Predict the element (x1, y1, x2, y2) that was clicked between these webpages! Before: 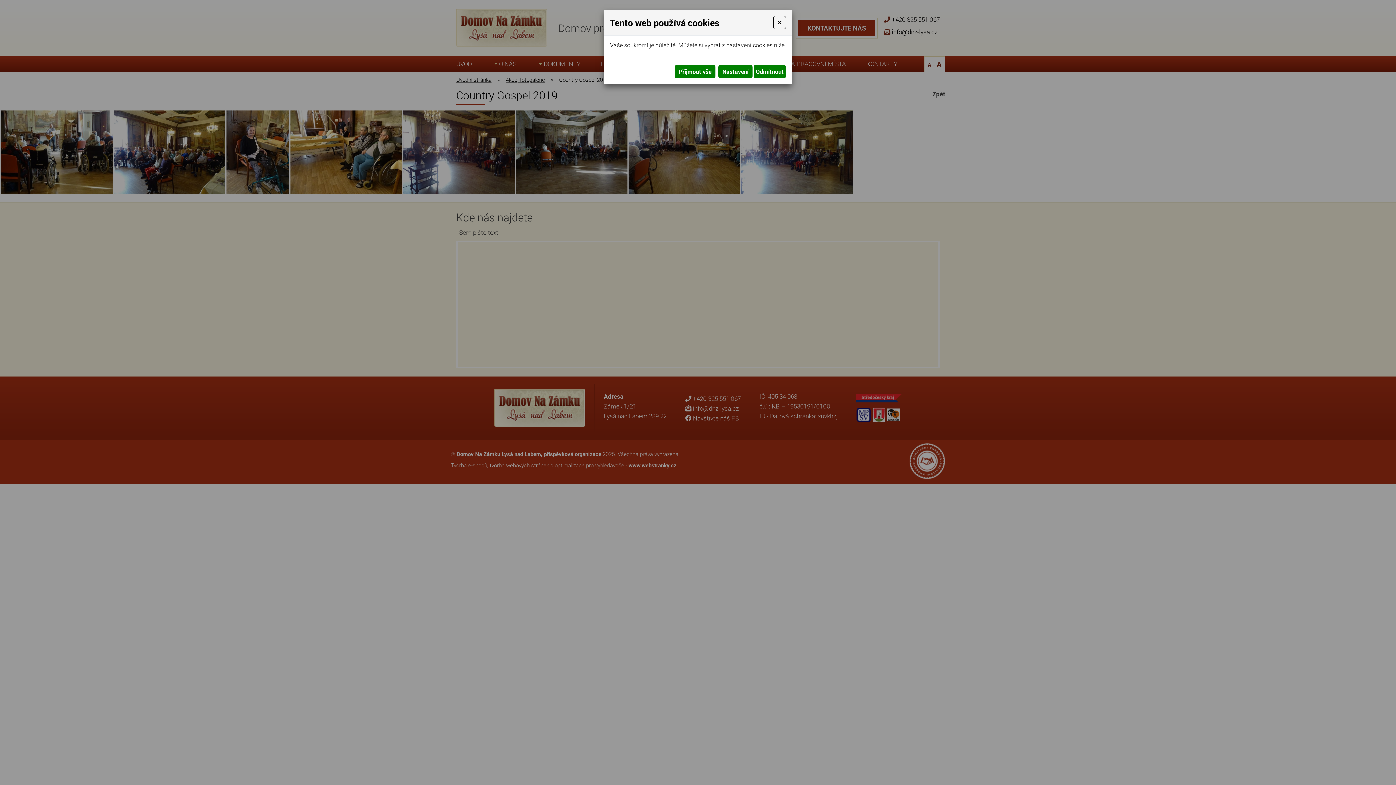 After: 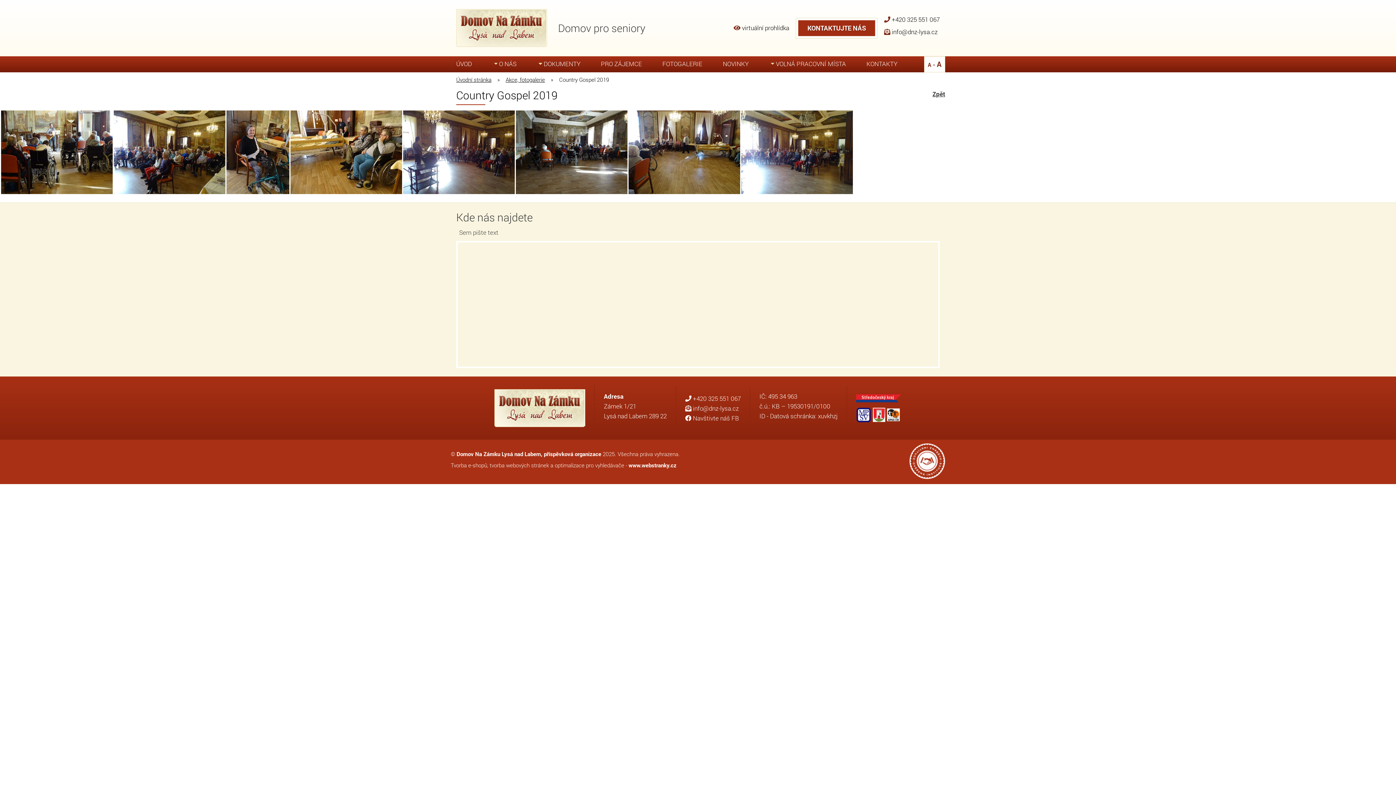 Action: label: Odmítnout bbox: (753, 65, 786, 78)